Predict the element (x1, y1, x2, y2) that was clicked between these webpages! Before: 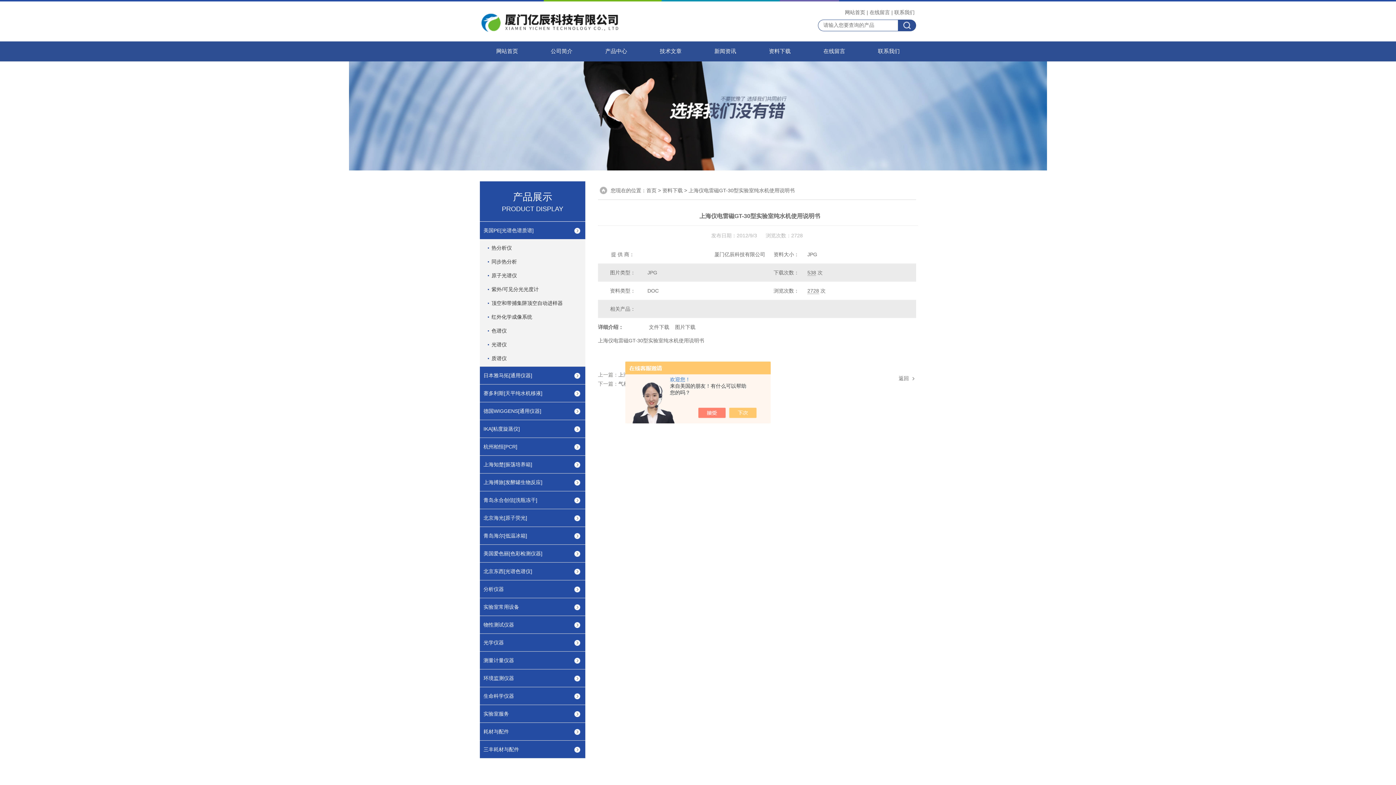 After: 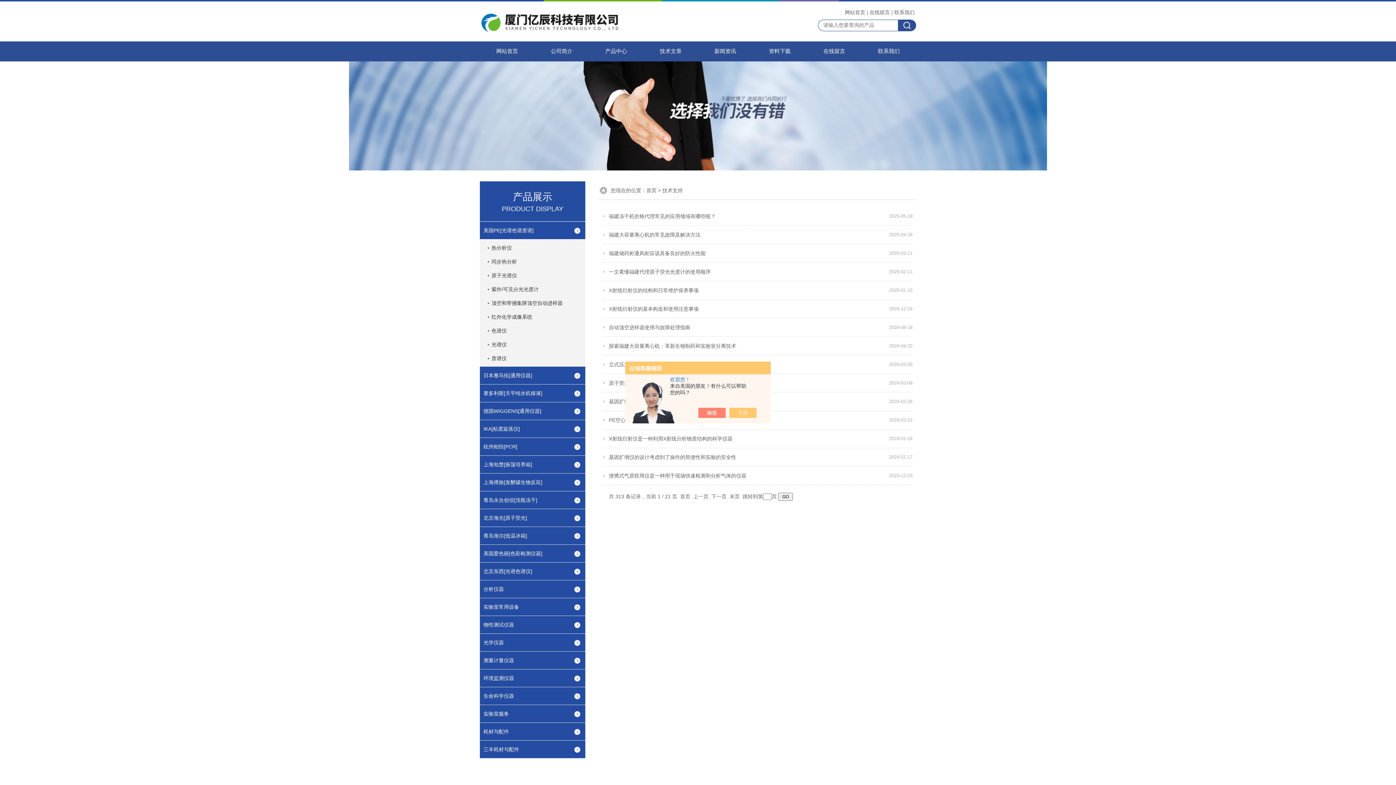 Action: bbox: (898, 375, 909, 381) label: 返回